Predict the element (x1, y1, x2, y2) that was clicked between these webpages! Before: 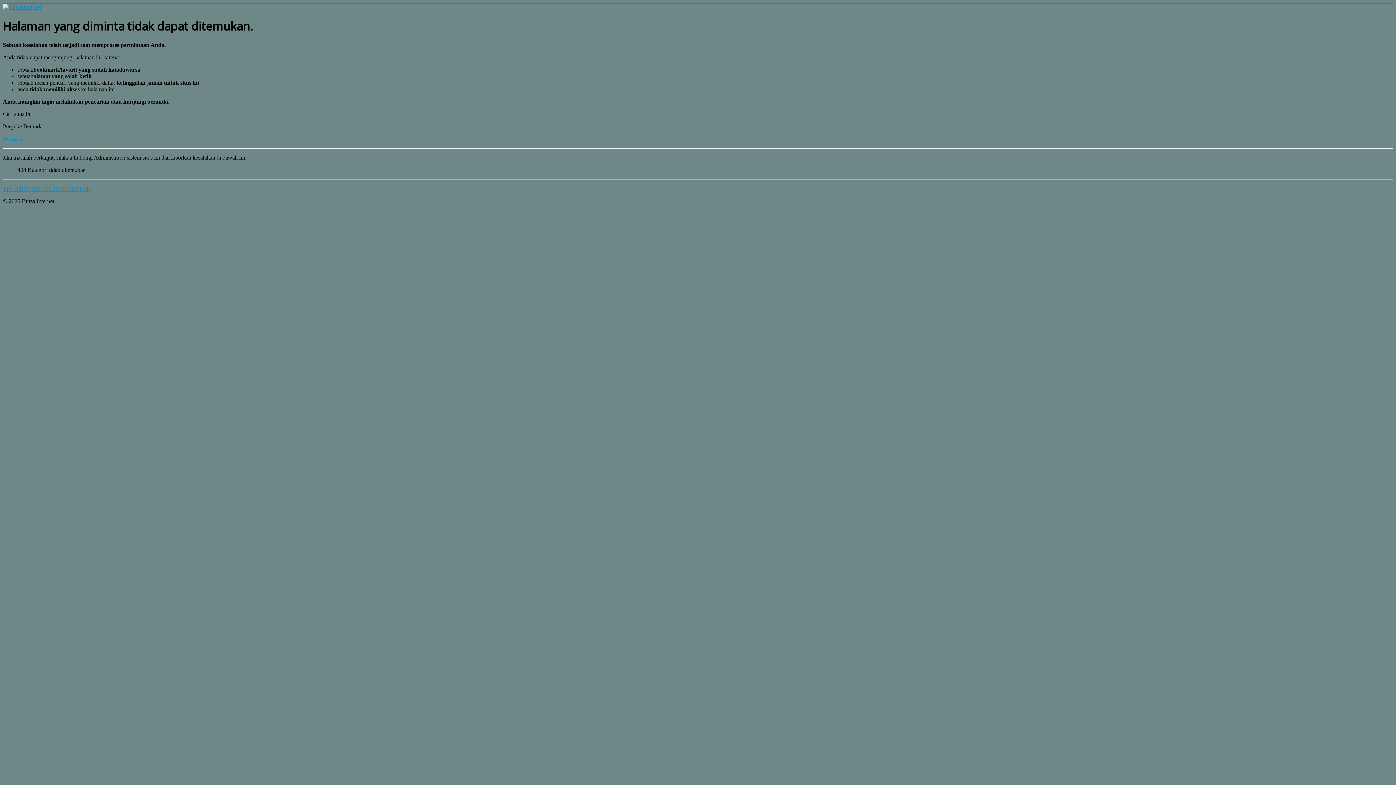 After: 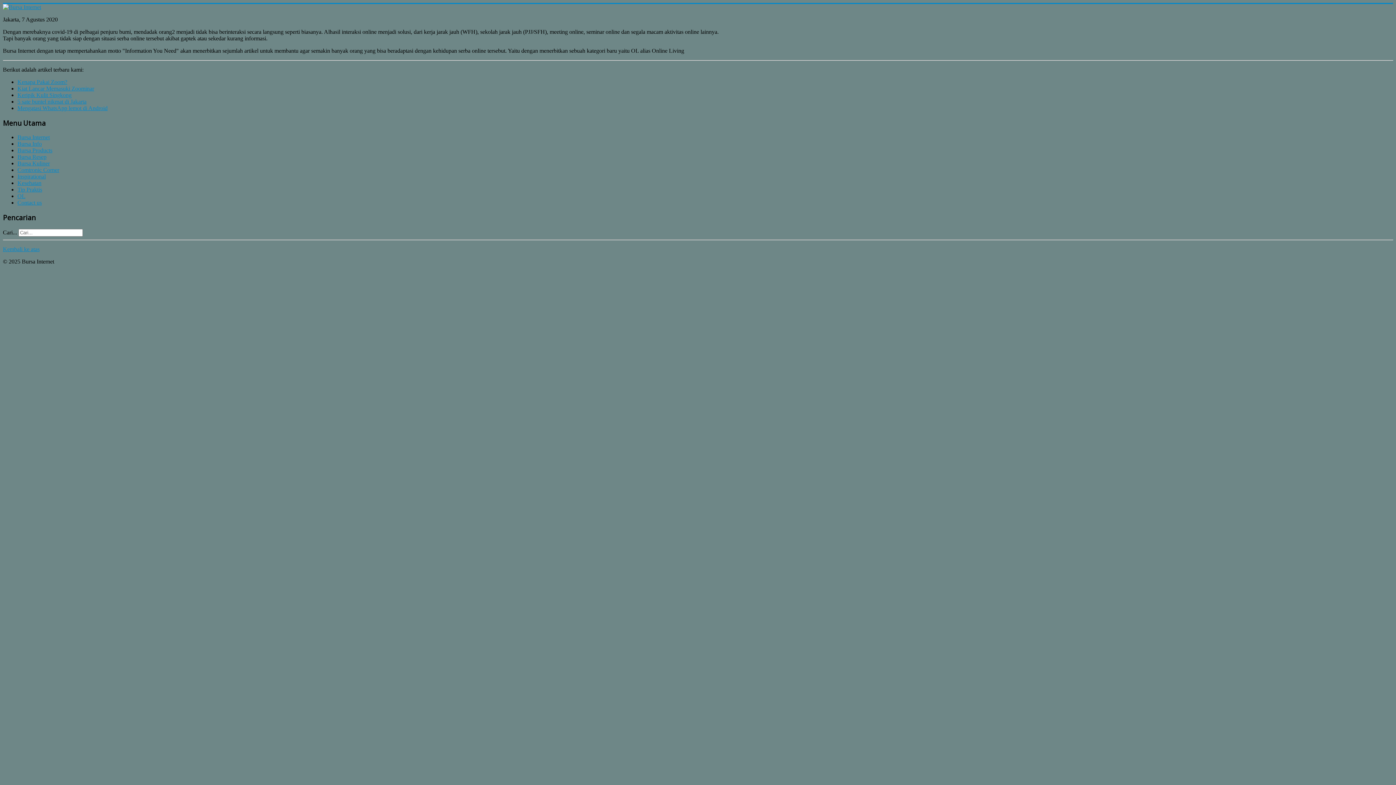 Action: bbox: (2, 4, 41, 10)